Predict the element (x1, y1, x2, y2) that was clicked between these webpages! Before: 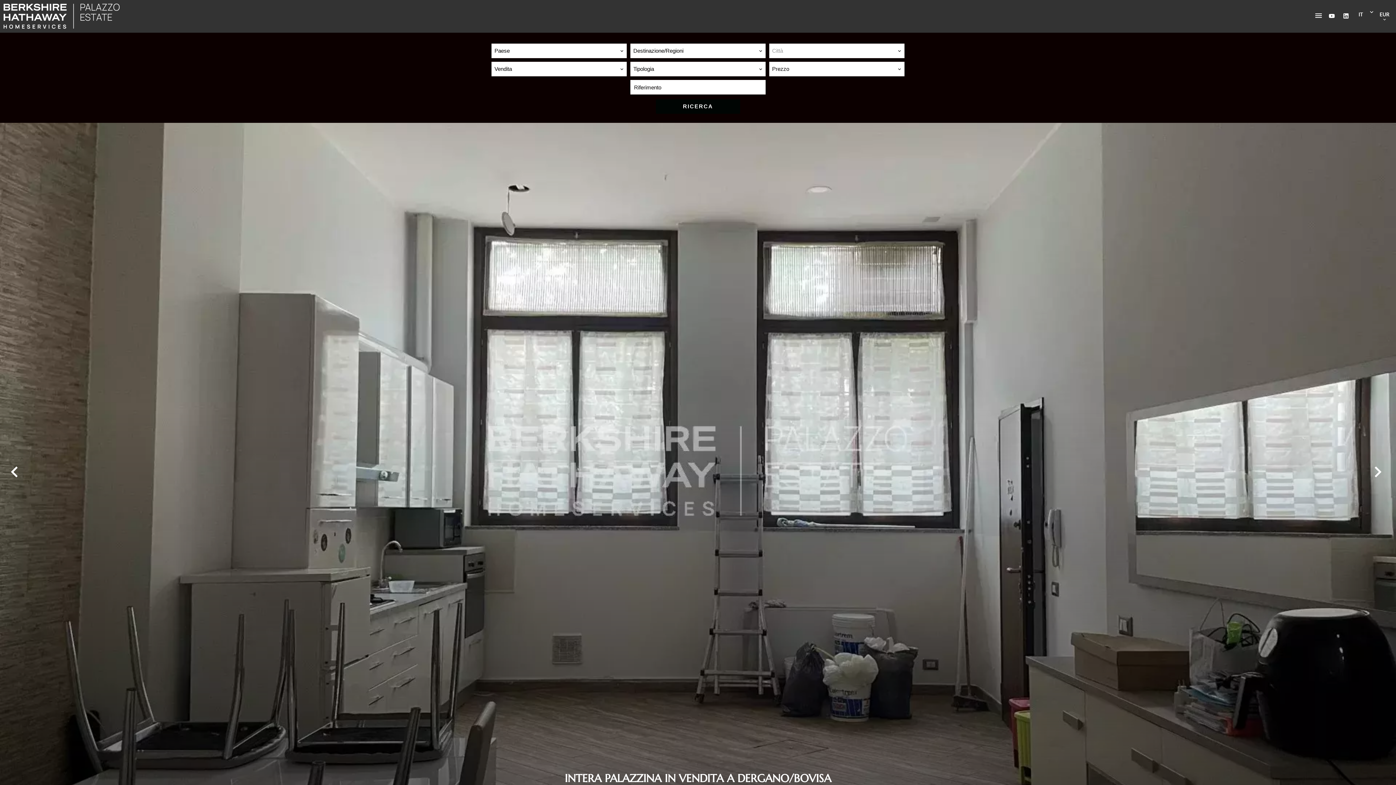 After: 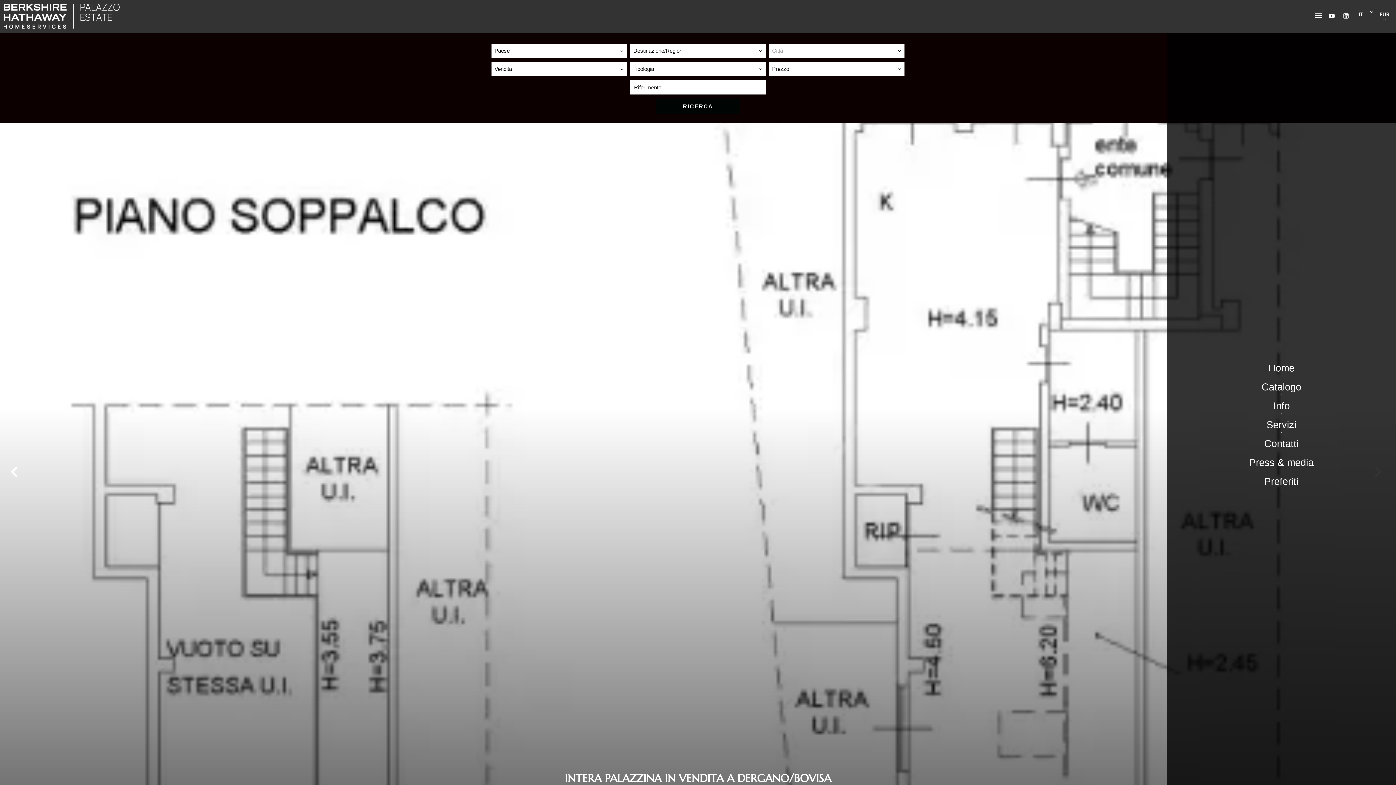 Action: bbox: (1310, 9, 1326, 23)